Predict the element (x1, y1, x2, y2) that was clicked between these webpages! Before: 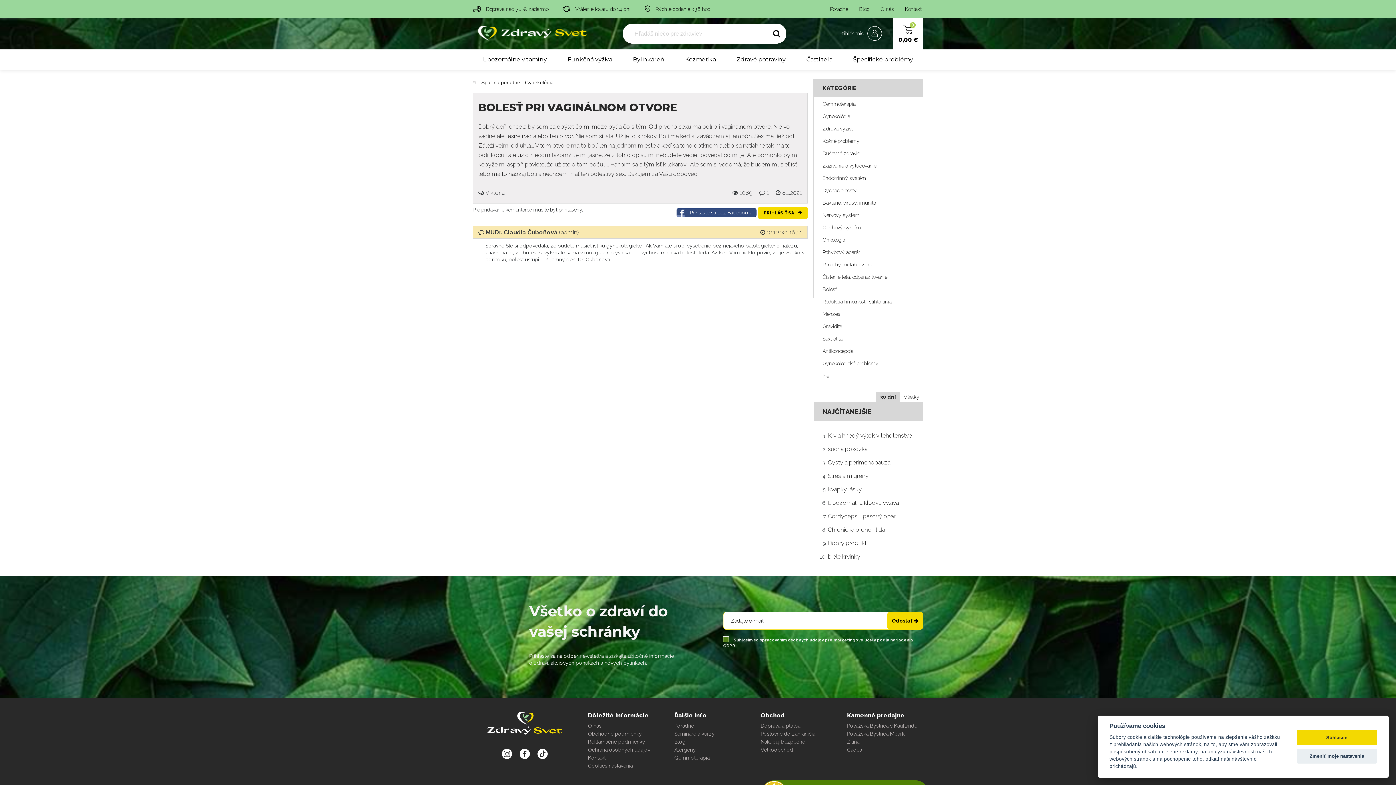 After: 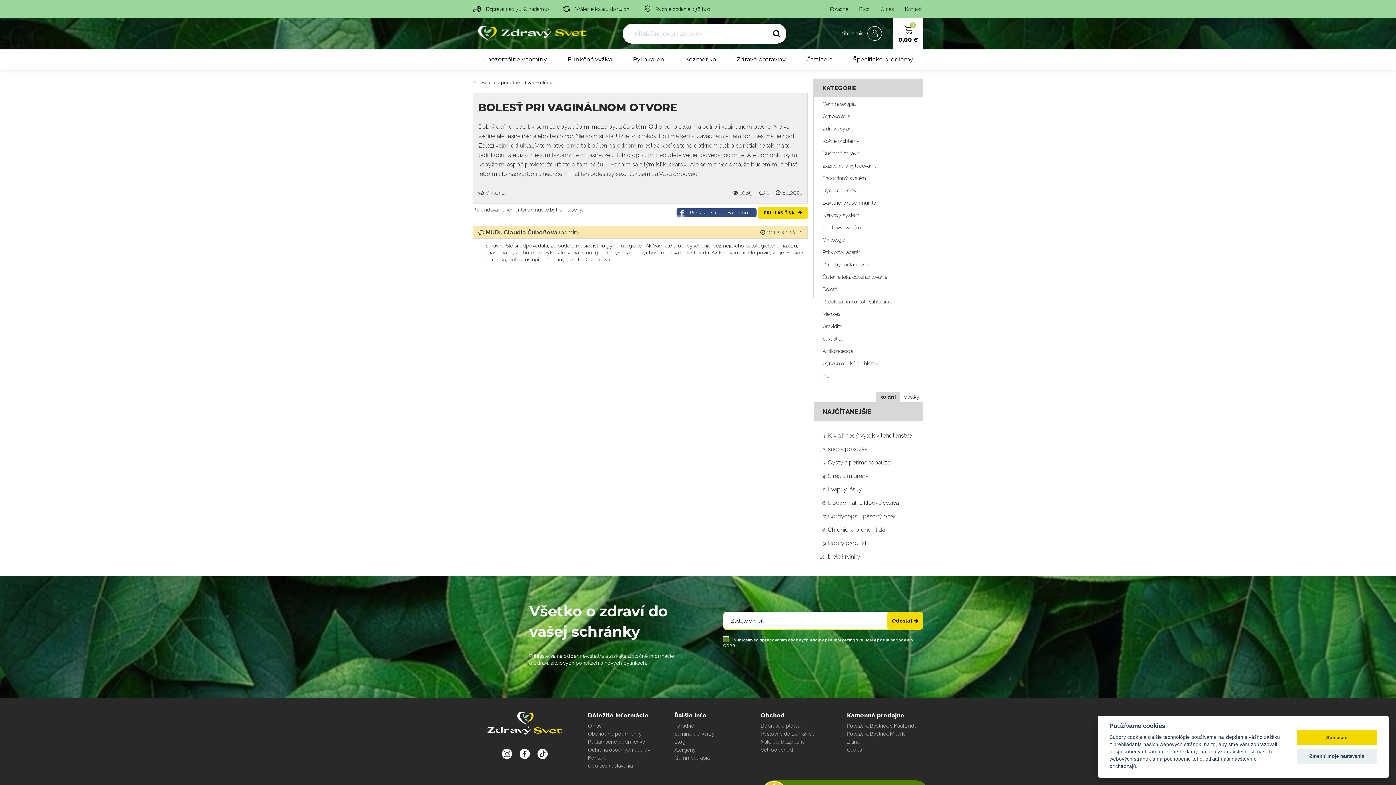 Action: label: Instagram bbox: (501, 746, 512, 761)